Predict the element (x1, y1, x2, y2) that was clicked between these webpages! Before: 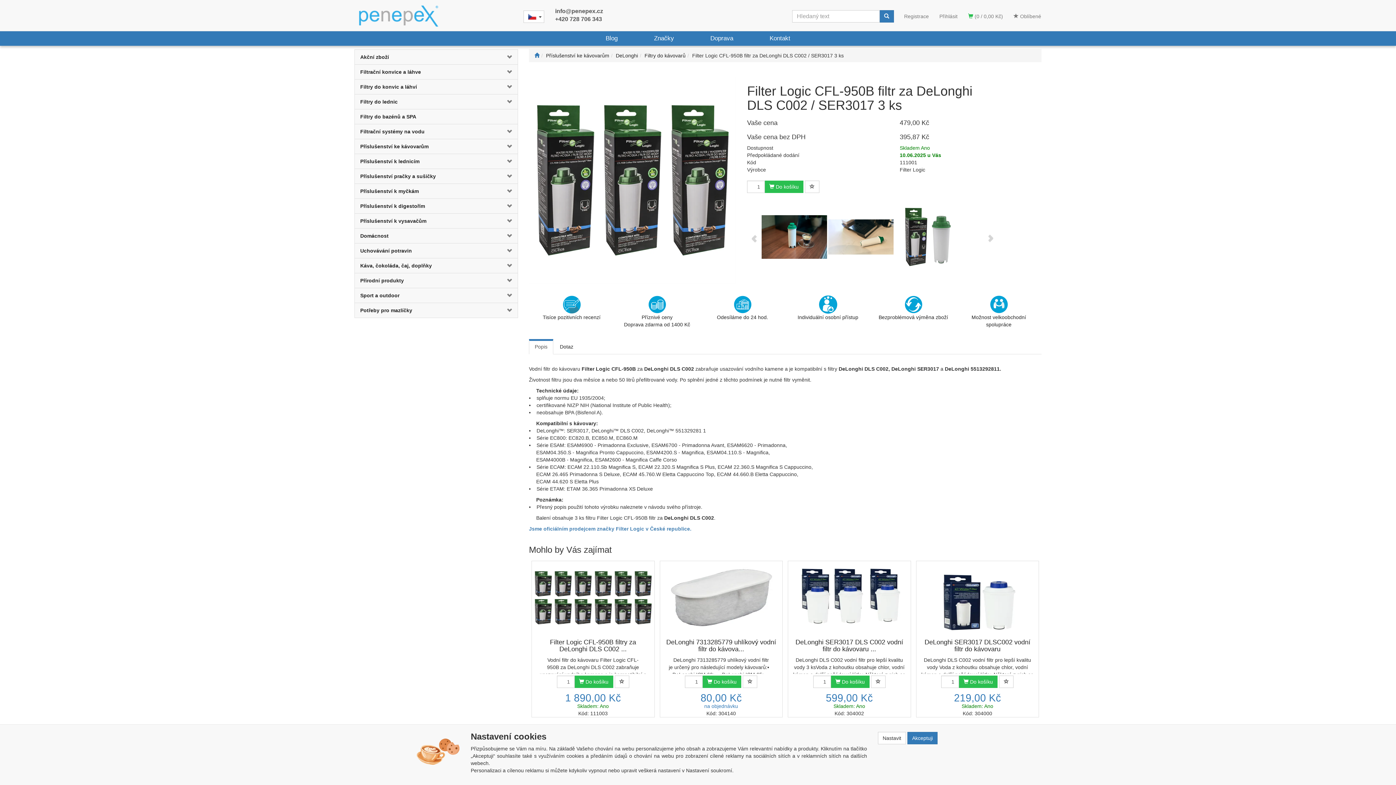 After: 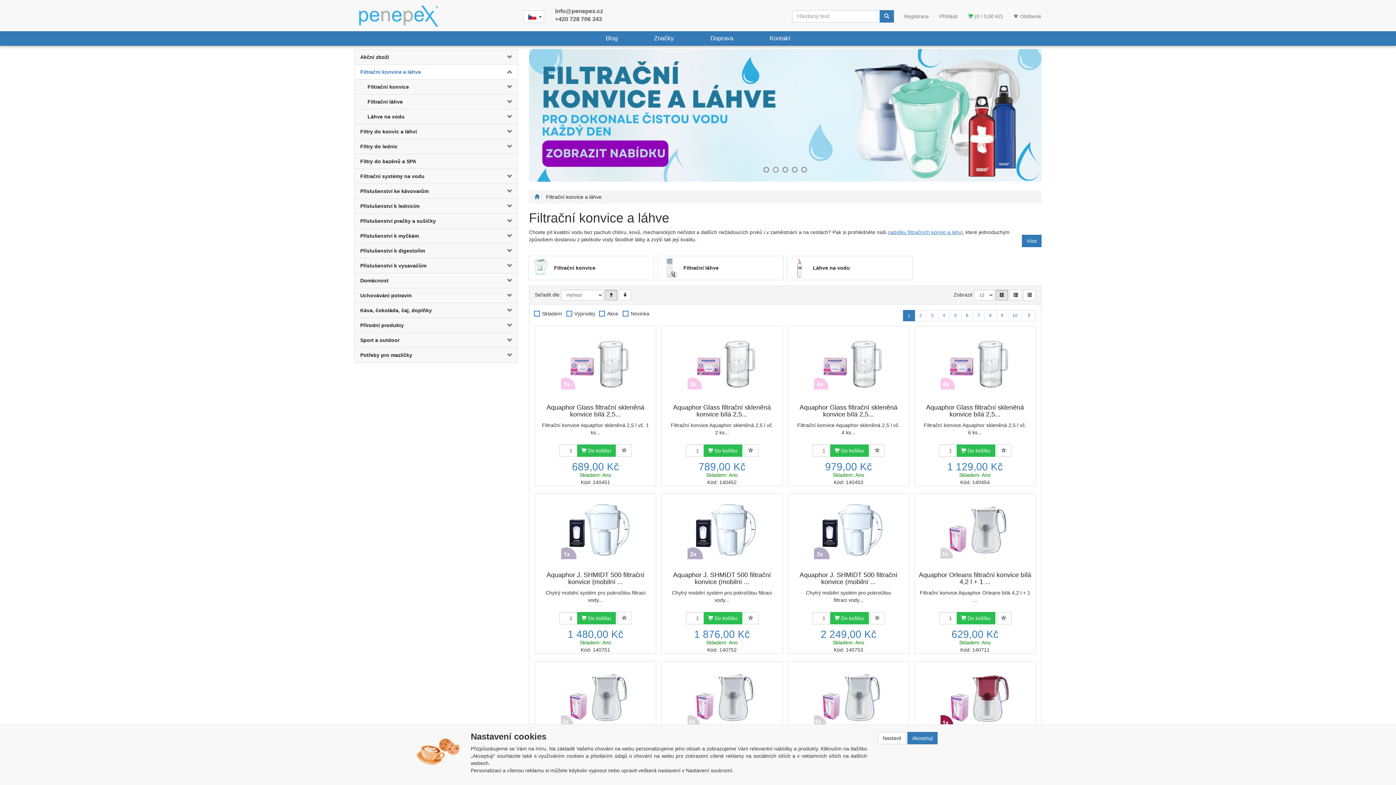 Action: bbox: (354, 64, 490, 79) label: Filtrační konvice a láhve